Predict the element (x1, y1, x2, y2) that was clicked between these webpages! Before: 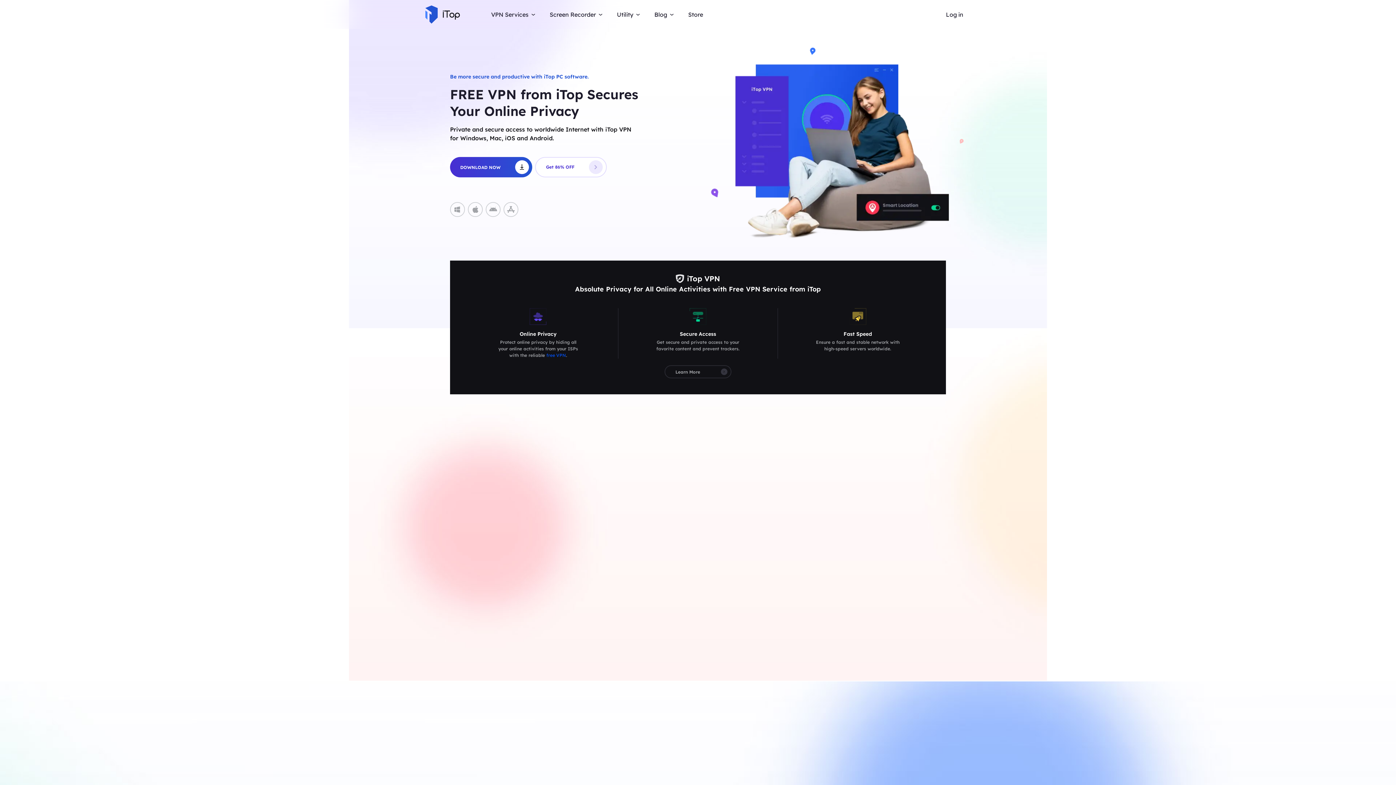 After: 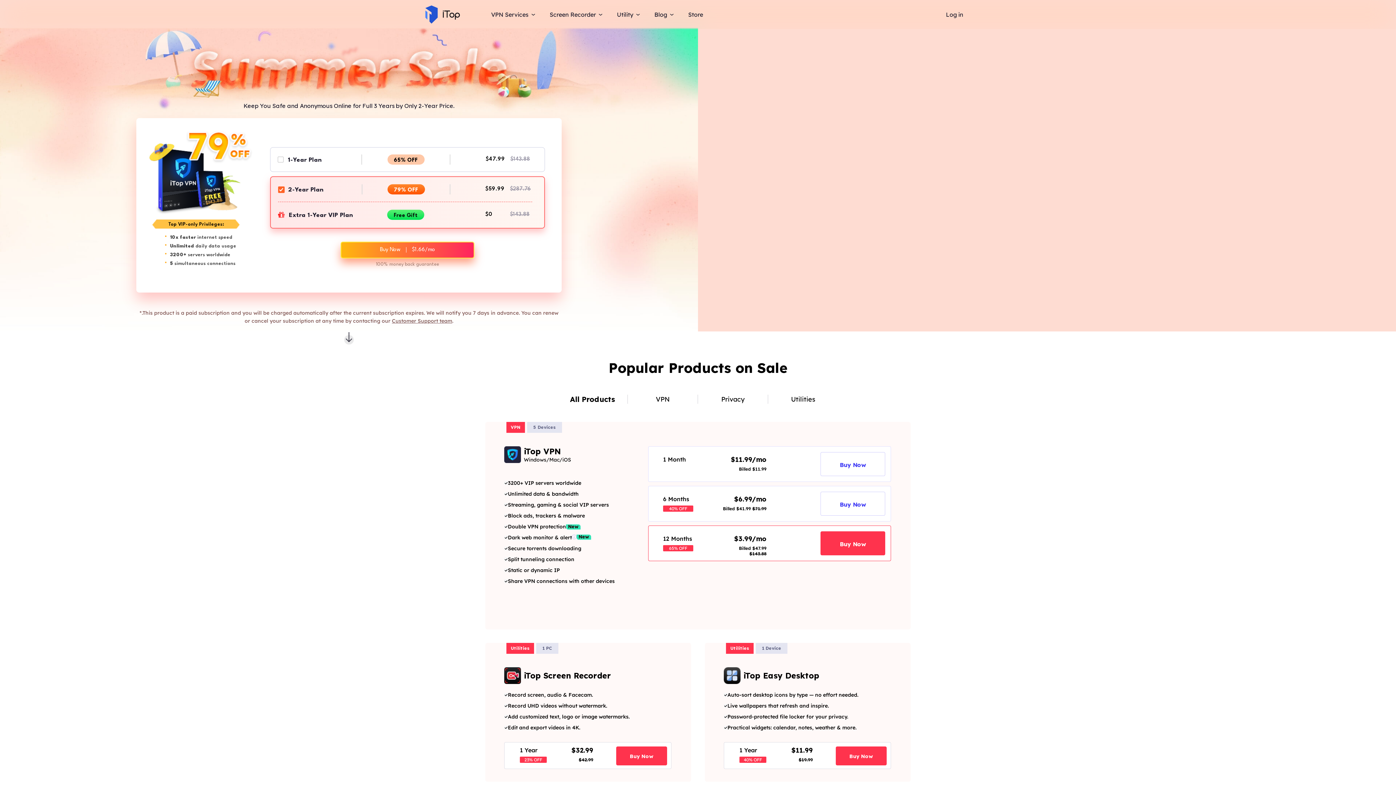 Action: label: Store bbox: (688, 10, 703, 18)